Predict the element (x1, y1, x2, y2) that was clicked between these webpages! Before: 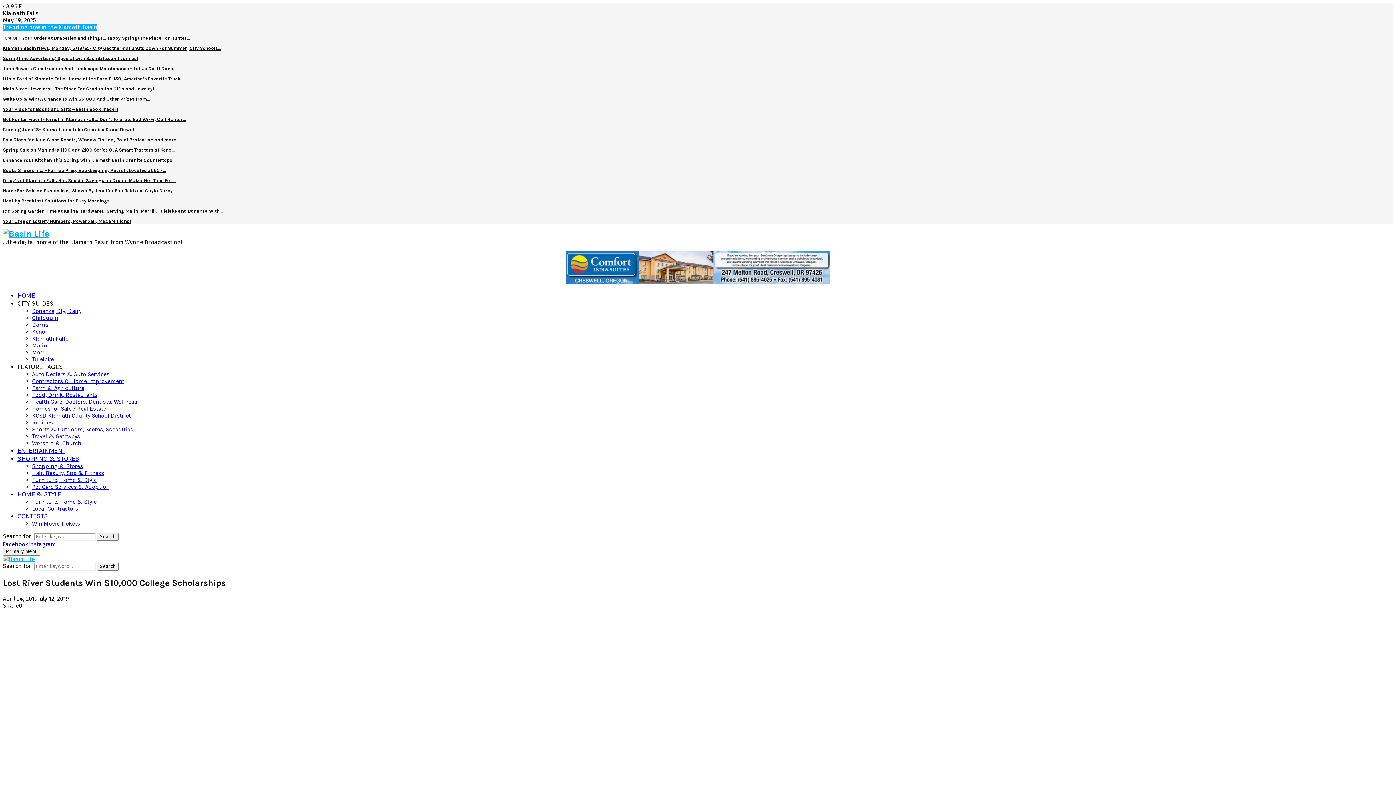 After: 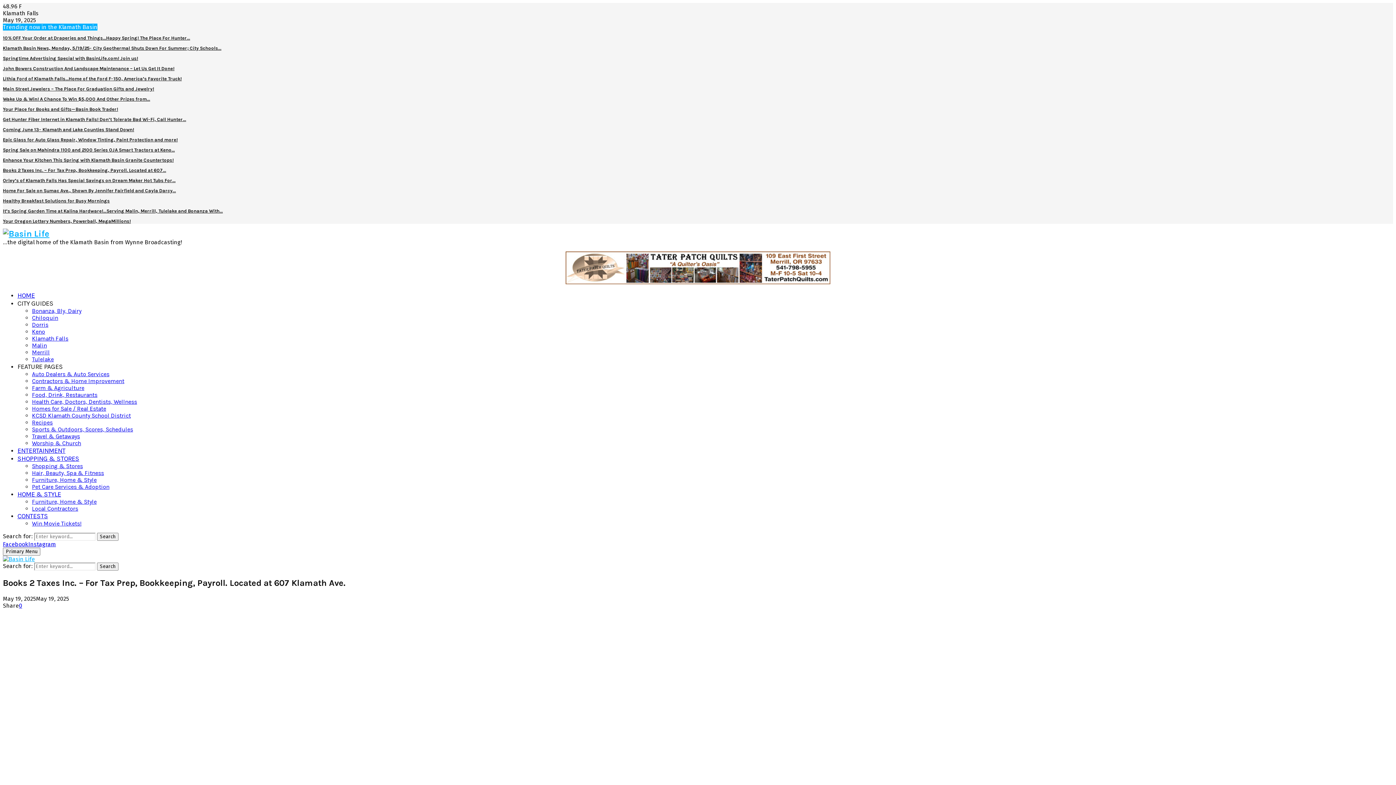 Action: bbox: (2, 167, 166, 173) label: Books 2 Taxes Inc. – For Tax Prep, Bookkeeping, Payroll. Located at 607…